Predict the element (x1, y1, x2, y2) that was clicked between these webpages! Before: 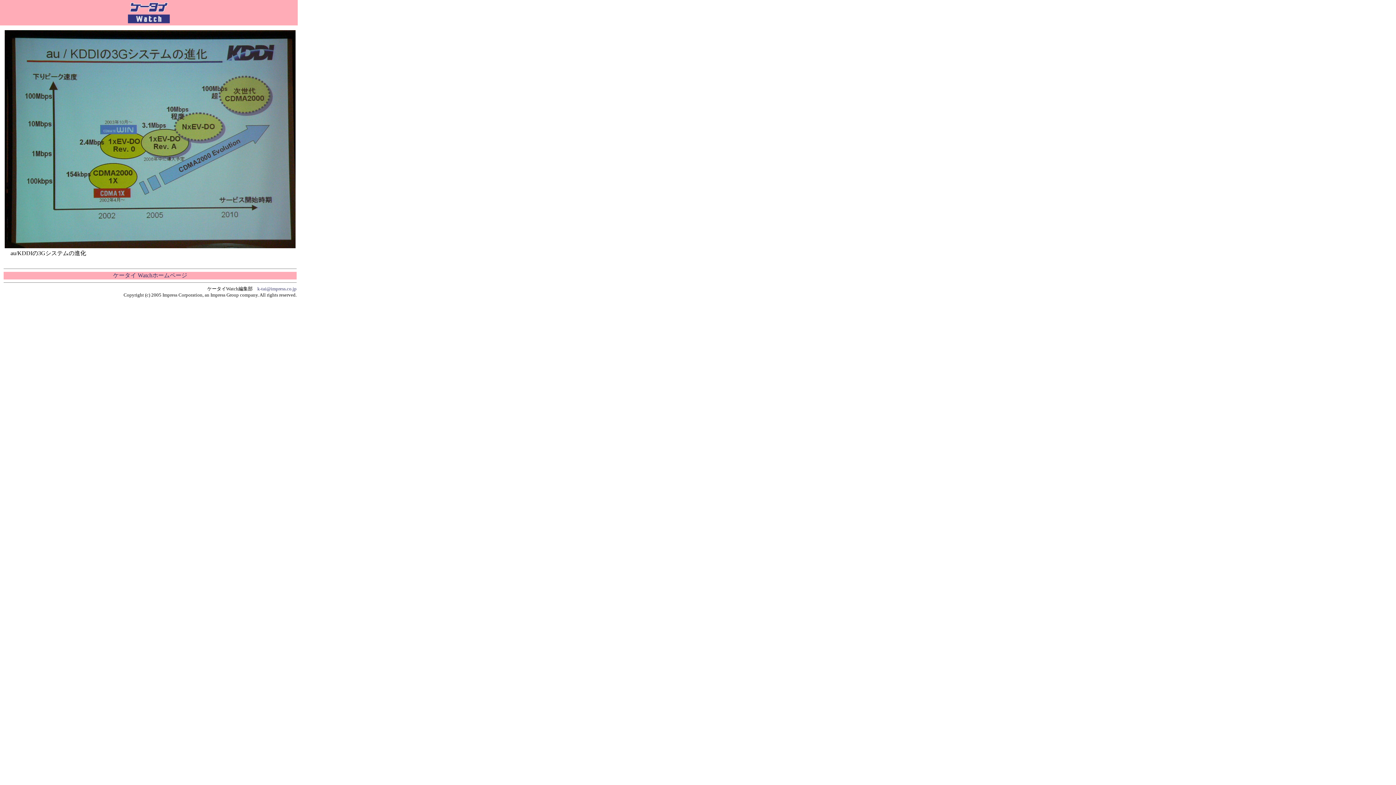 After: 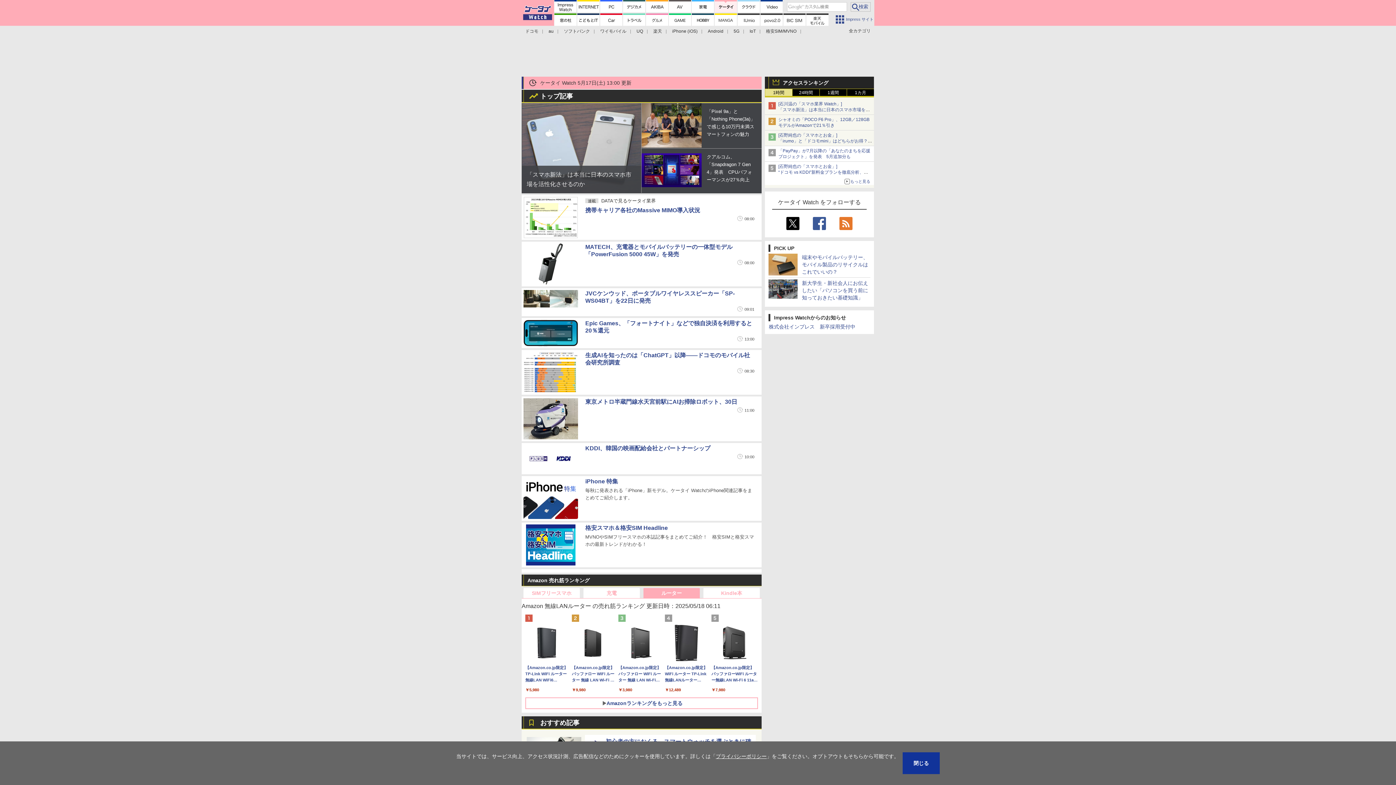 Action: bbox: (113, 272, 187, 278) label: ケータイ Watchホームページ